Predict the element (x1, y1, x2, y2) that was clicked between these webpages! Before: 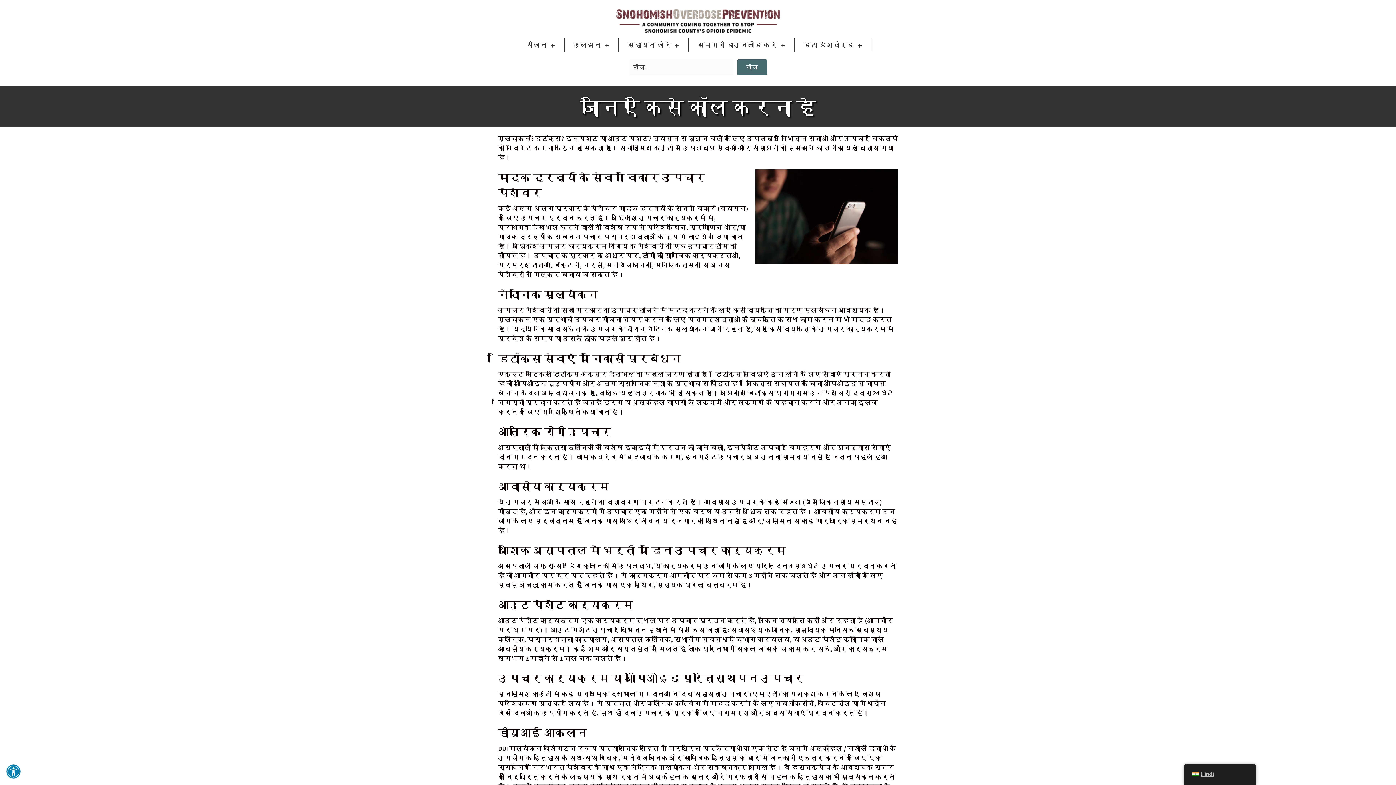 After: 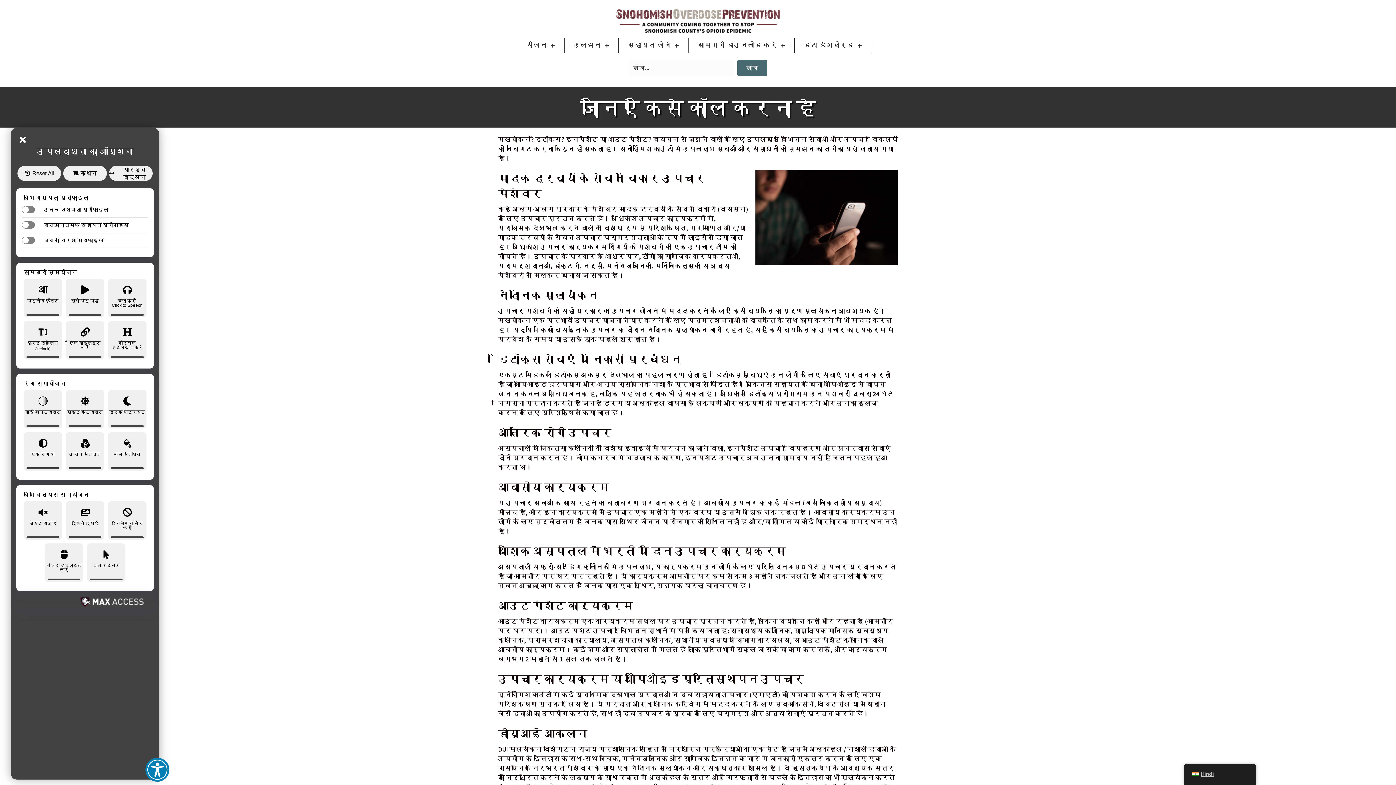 Action: bbox: (6, 764, 20, 779) label: सुलभता टूलबार खोलें